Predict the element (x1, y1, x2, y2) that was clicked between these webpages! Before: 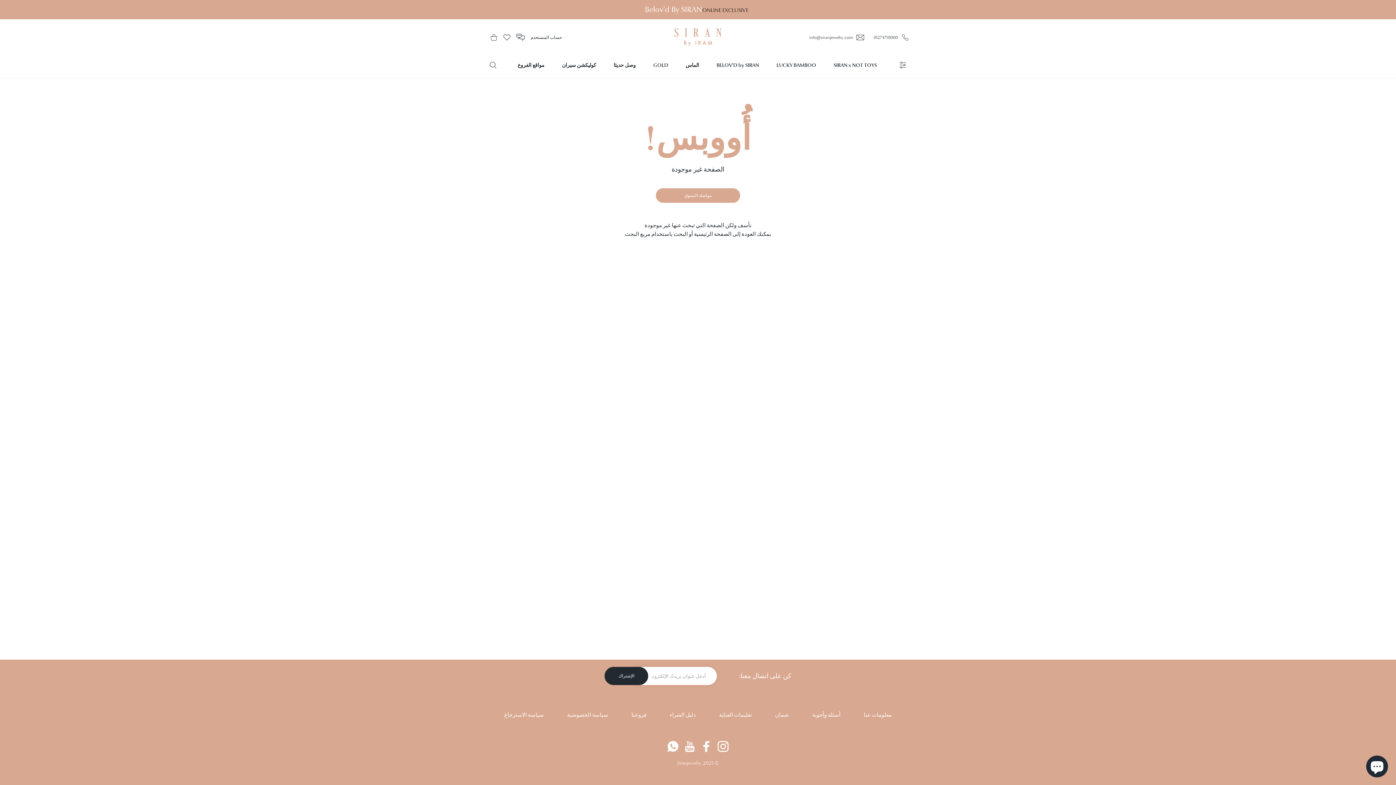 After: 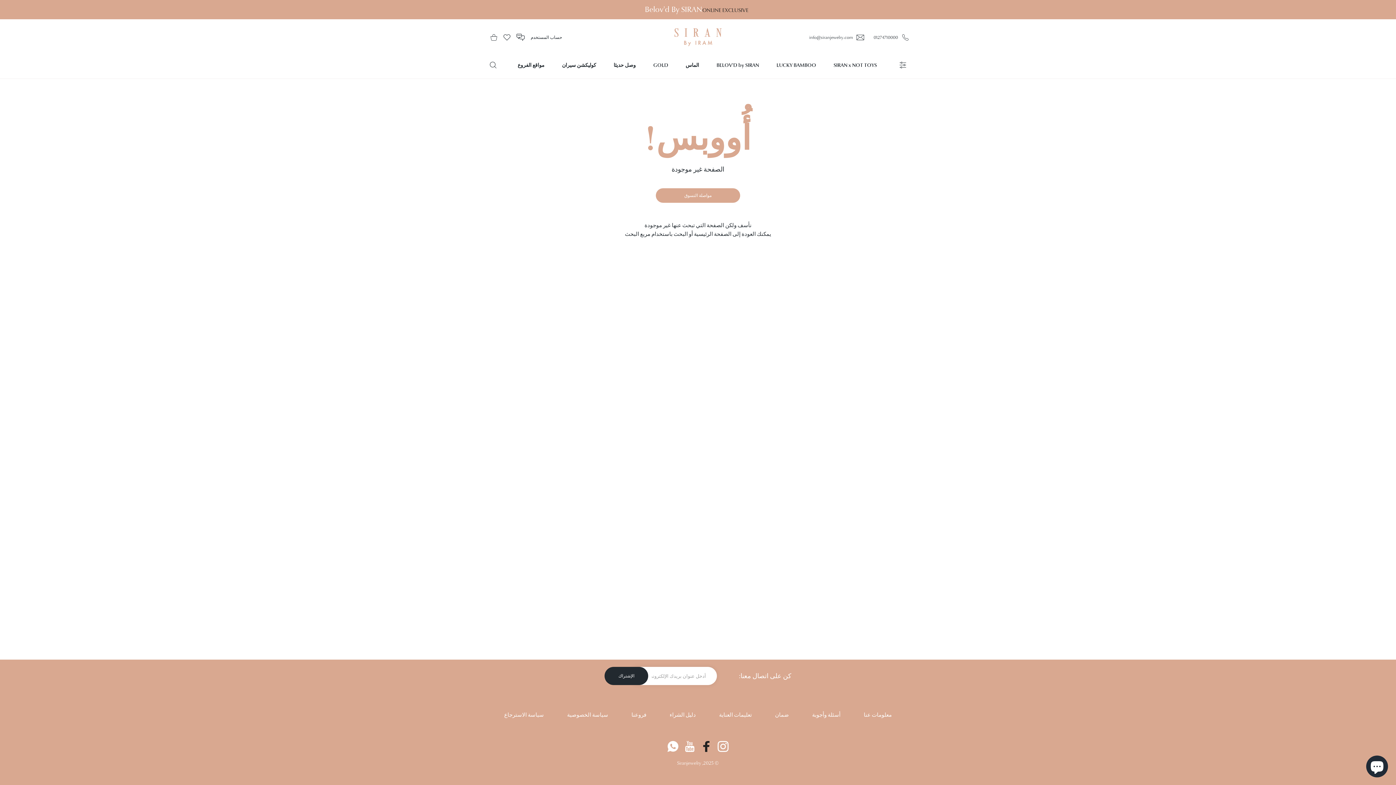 Action: label: فيسبوك bbox: (701, 743, 712, 749)